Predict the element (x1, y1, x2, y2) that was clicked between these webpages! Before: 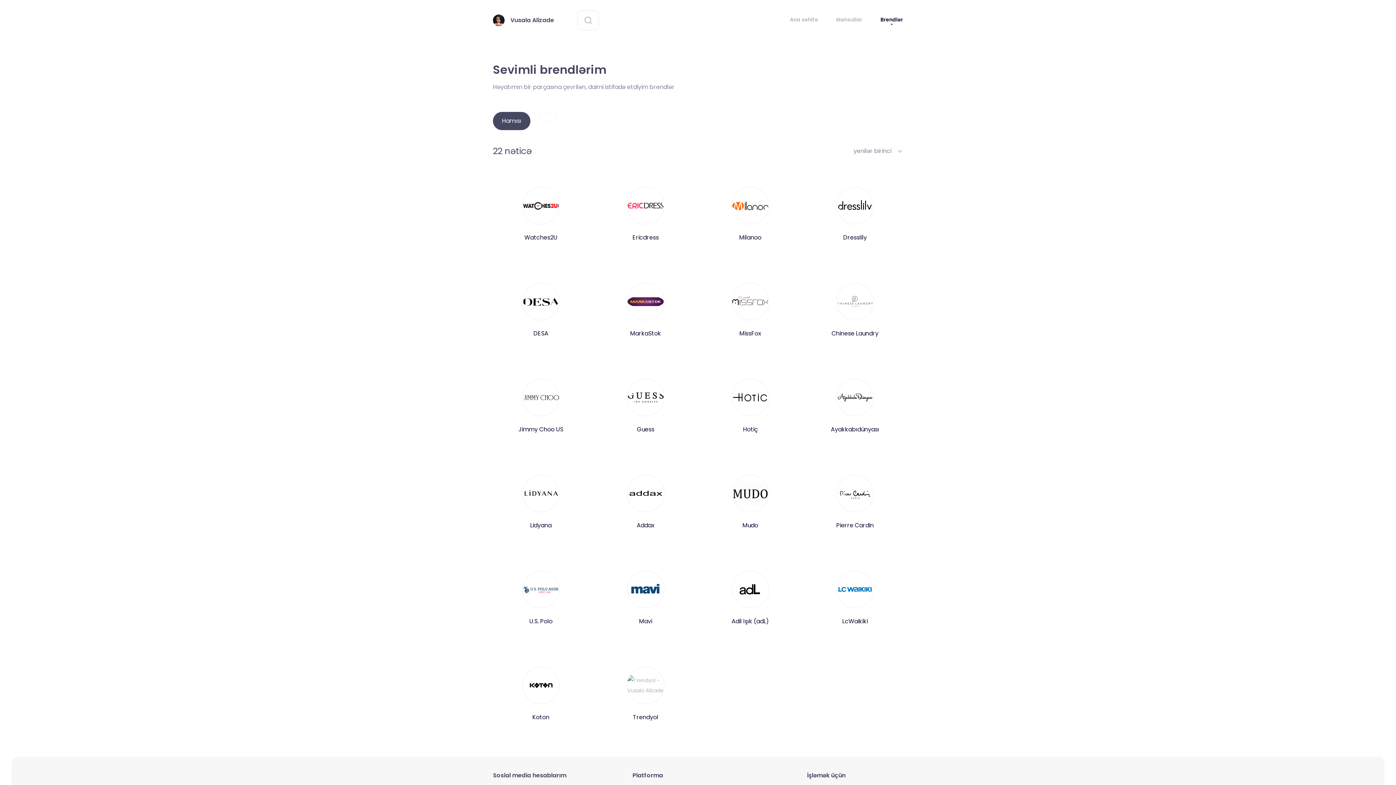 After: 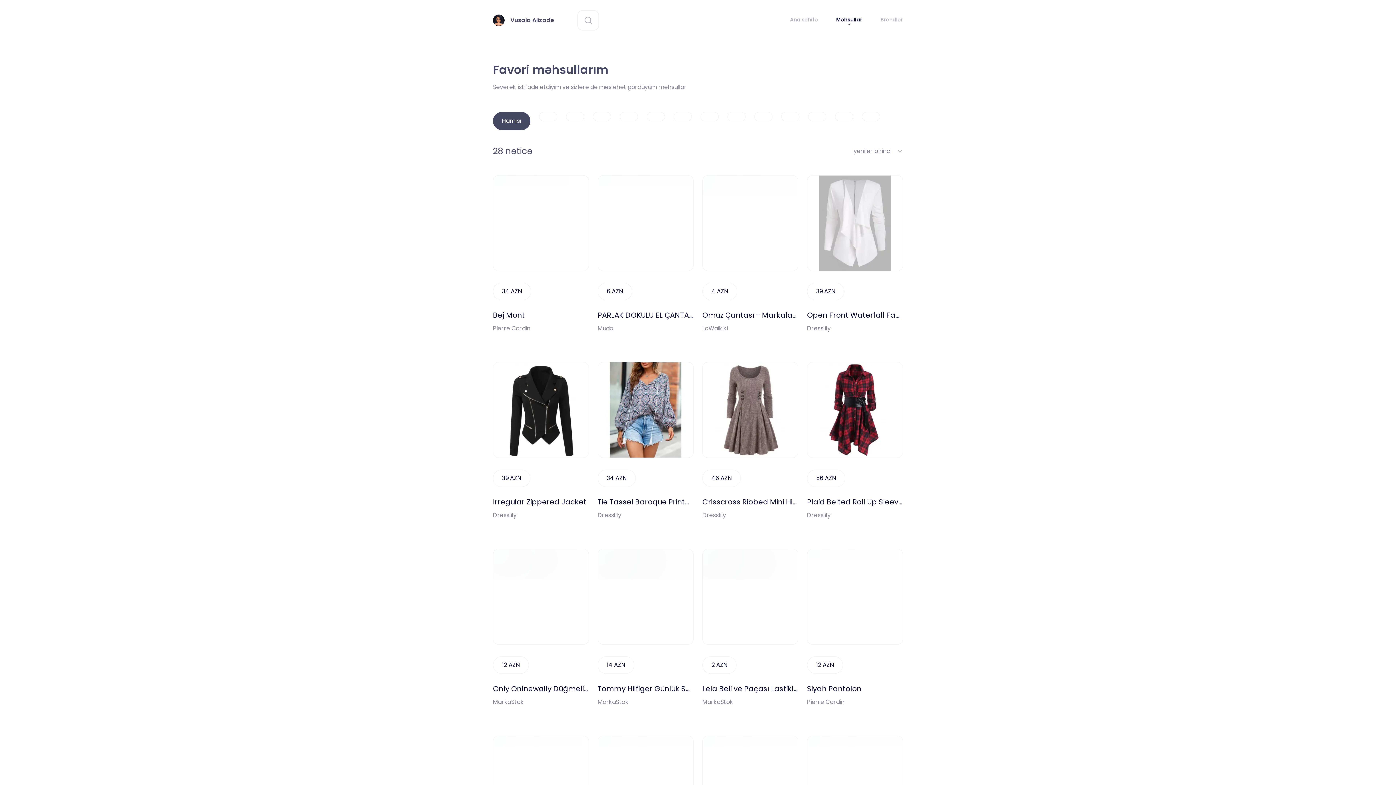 Action: bbox: (836, 15, 862, 24) label: Məhsullar